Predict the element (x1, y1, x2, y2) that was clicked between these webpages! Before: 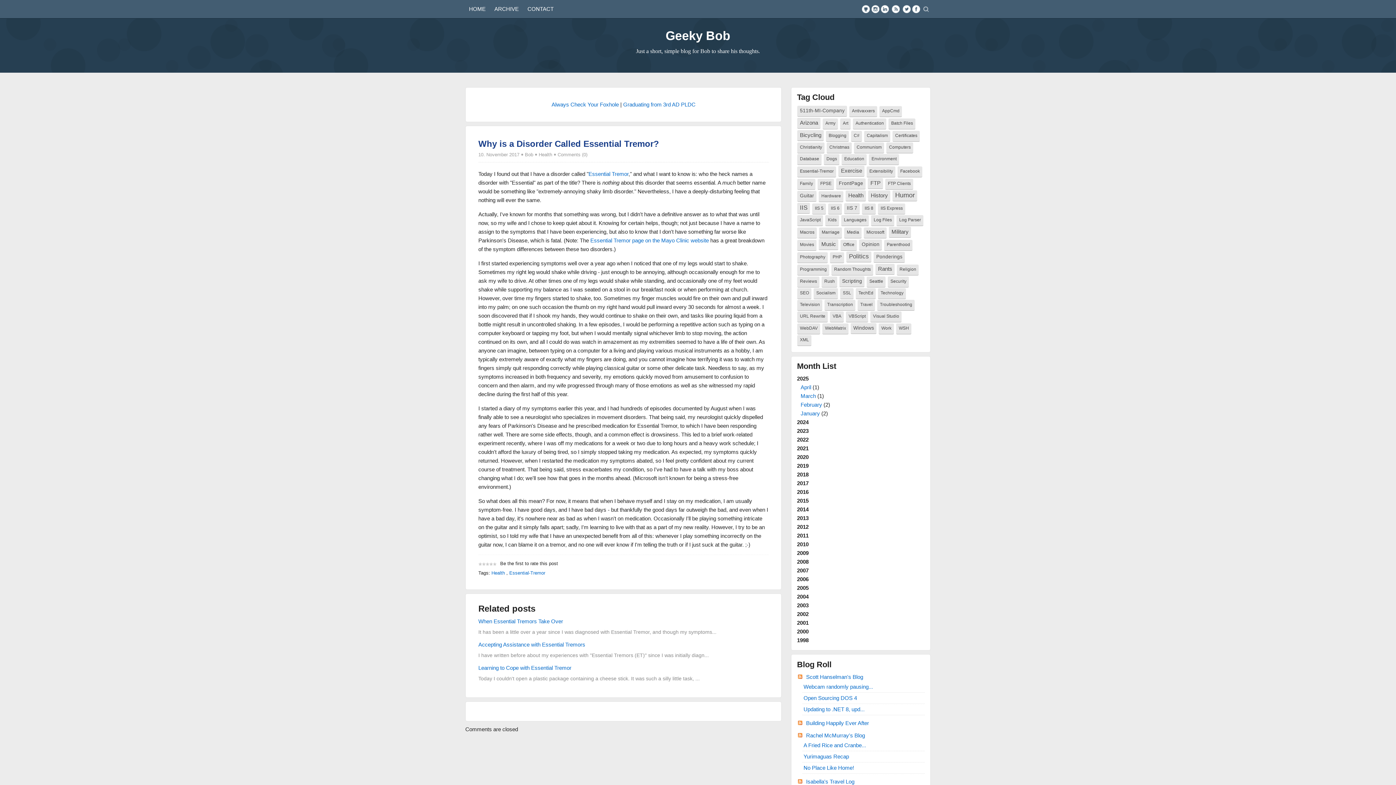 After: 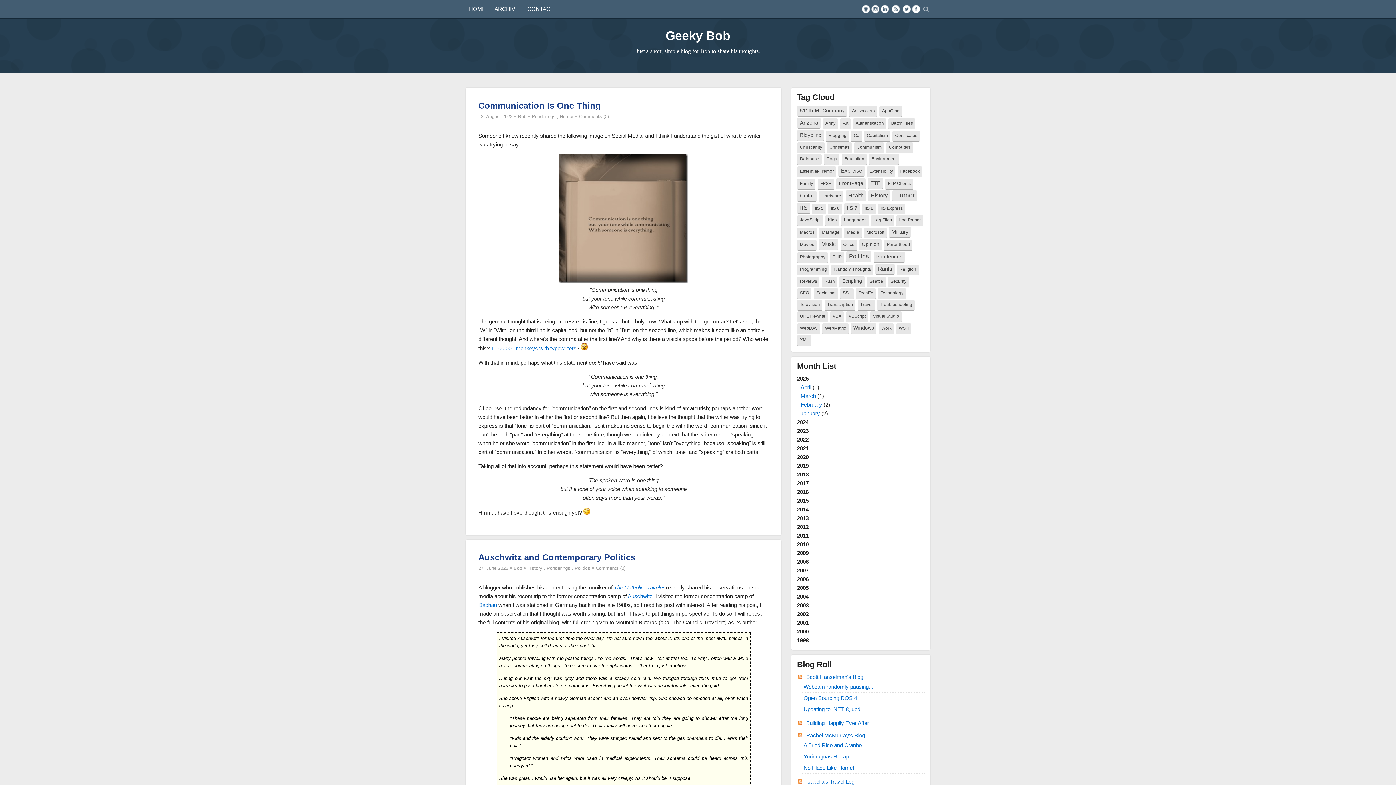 Action: bbox: (873, 252, 905, 263) label: Ponderings